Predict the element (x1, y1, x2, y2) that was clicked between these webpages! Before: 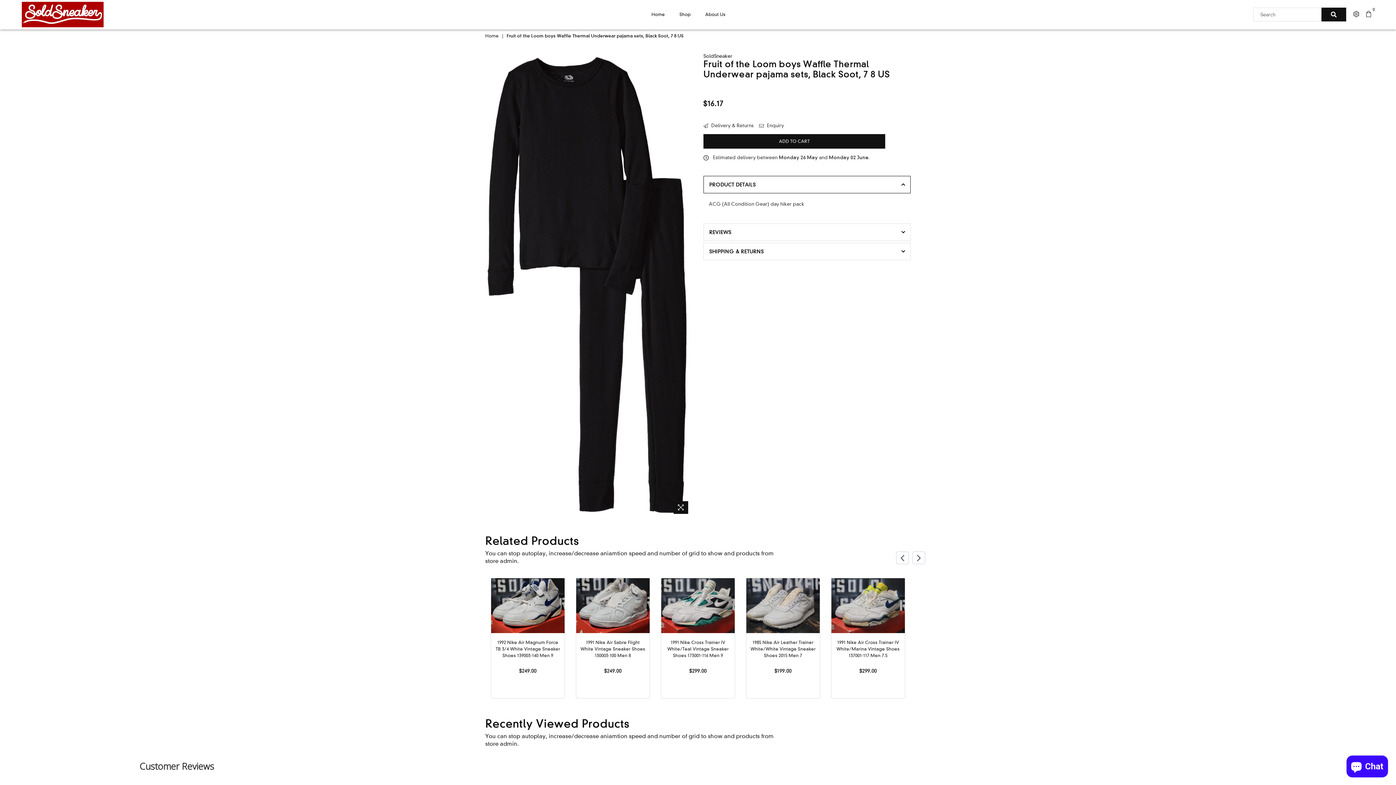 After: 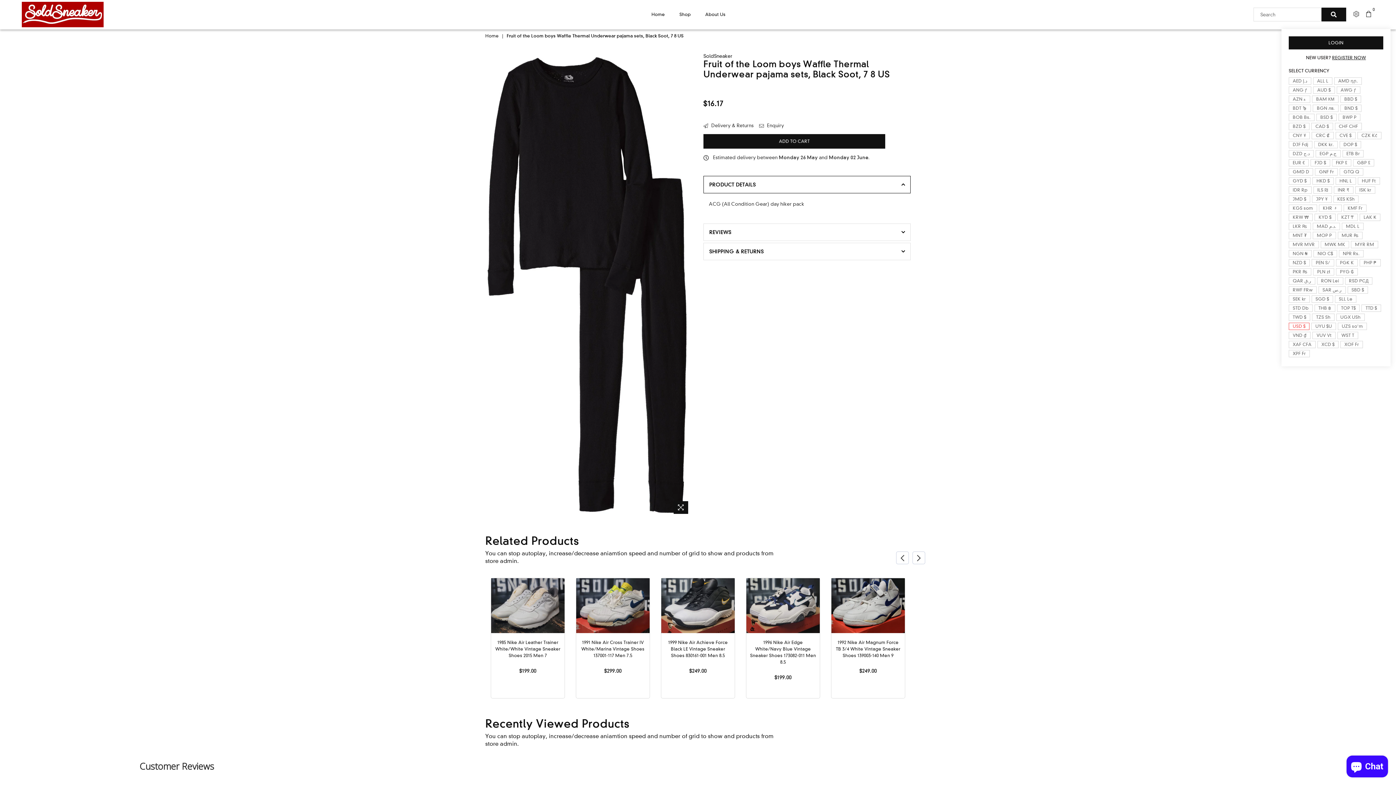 Action: bbox: (1350, 7, 1363, 18)